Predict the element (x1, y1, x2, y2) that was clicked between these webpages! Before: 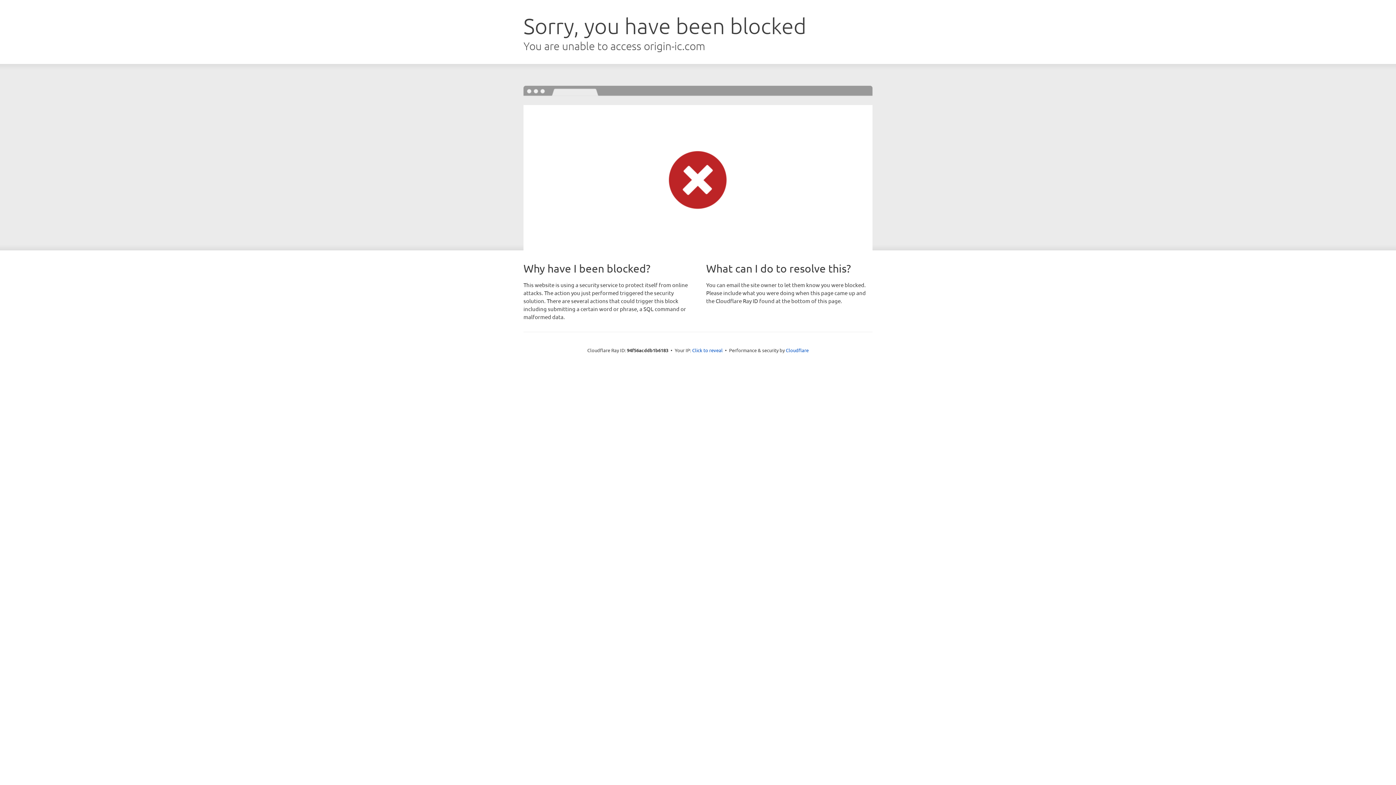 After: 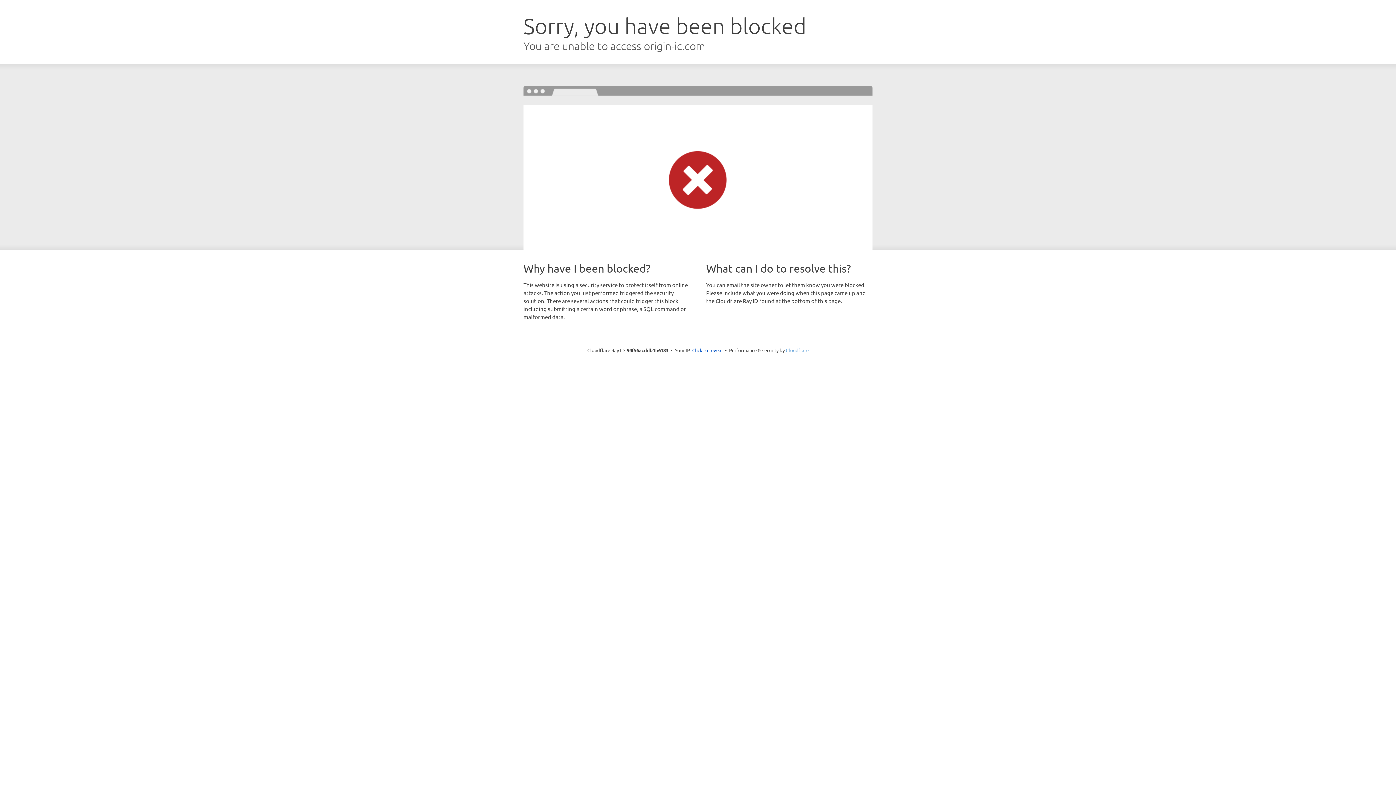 Action: bbox: (786, 347, 808, 353) label: Cloudflare